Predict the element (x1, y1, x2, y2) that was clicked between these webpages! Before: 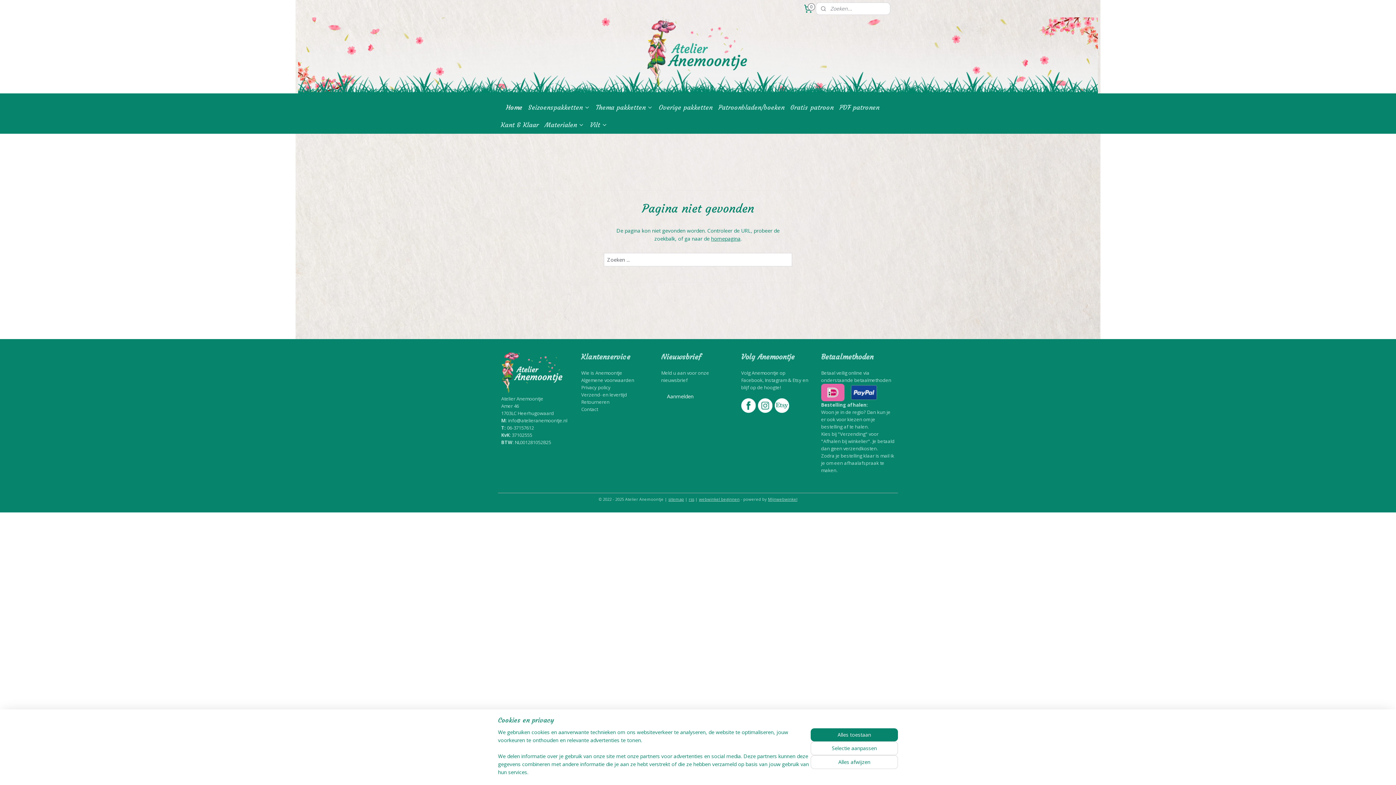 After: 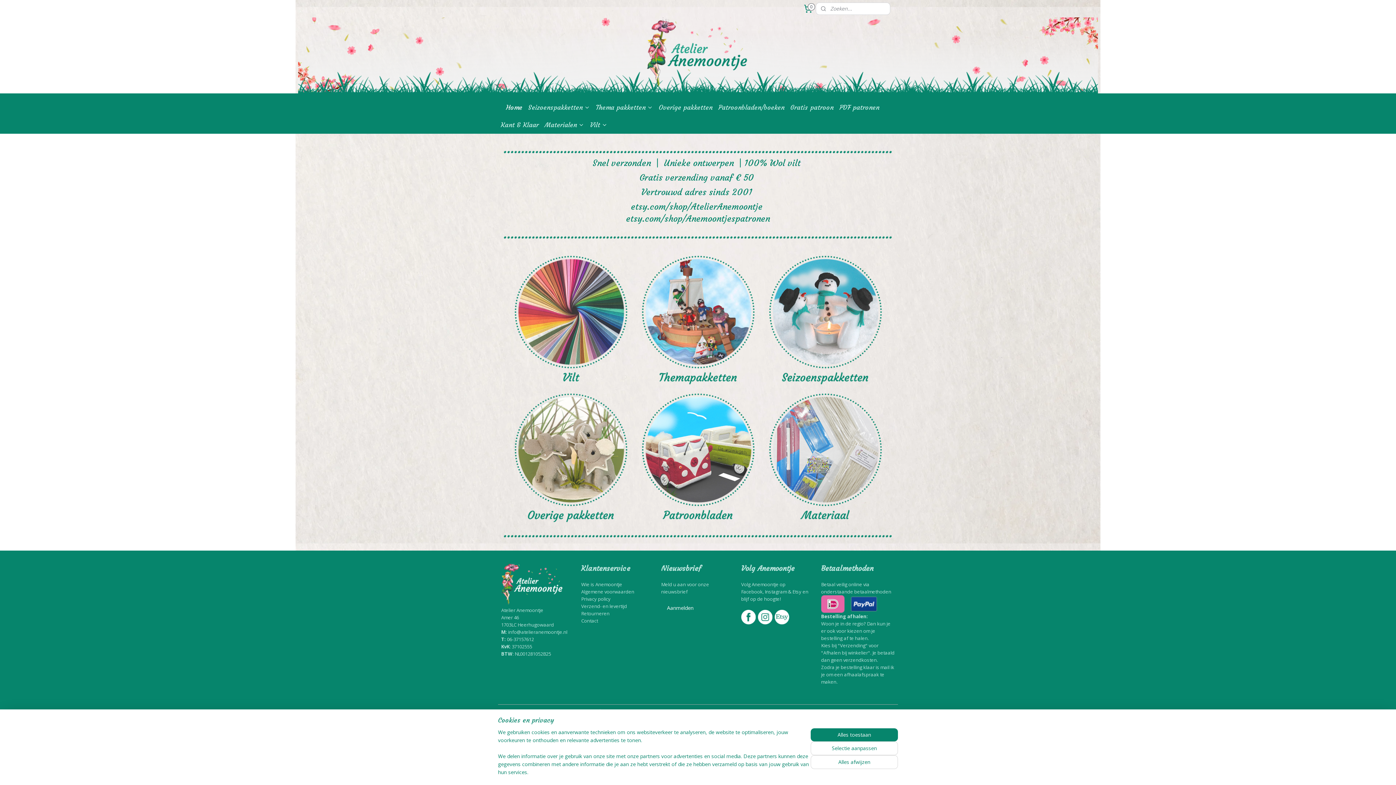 Action: label: homepagina bbox: (711, 235, 740, 242)